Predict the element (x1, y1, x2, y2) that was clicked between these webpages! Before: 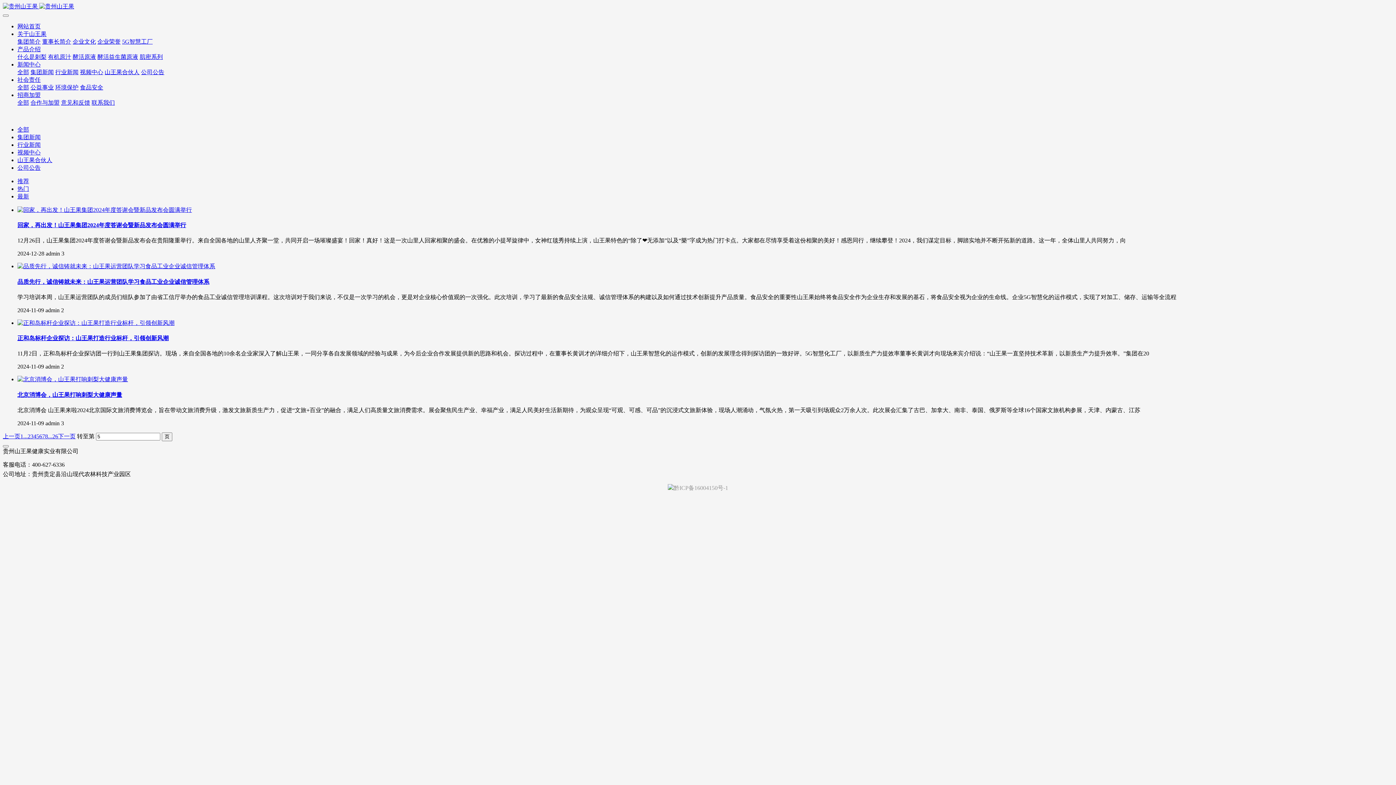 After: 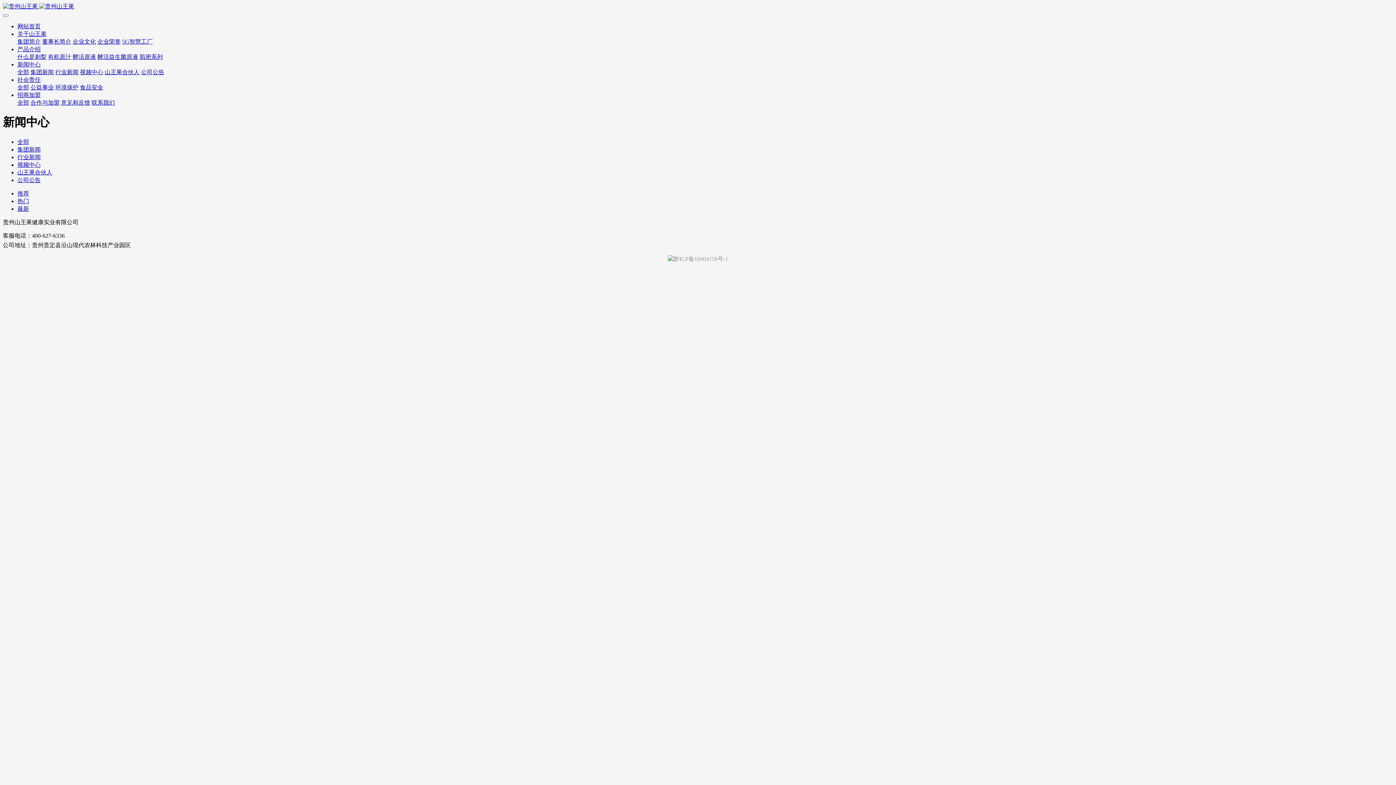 Action: bbox: (104, 69, 139, 75) label: 山王果合伙人